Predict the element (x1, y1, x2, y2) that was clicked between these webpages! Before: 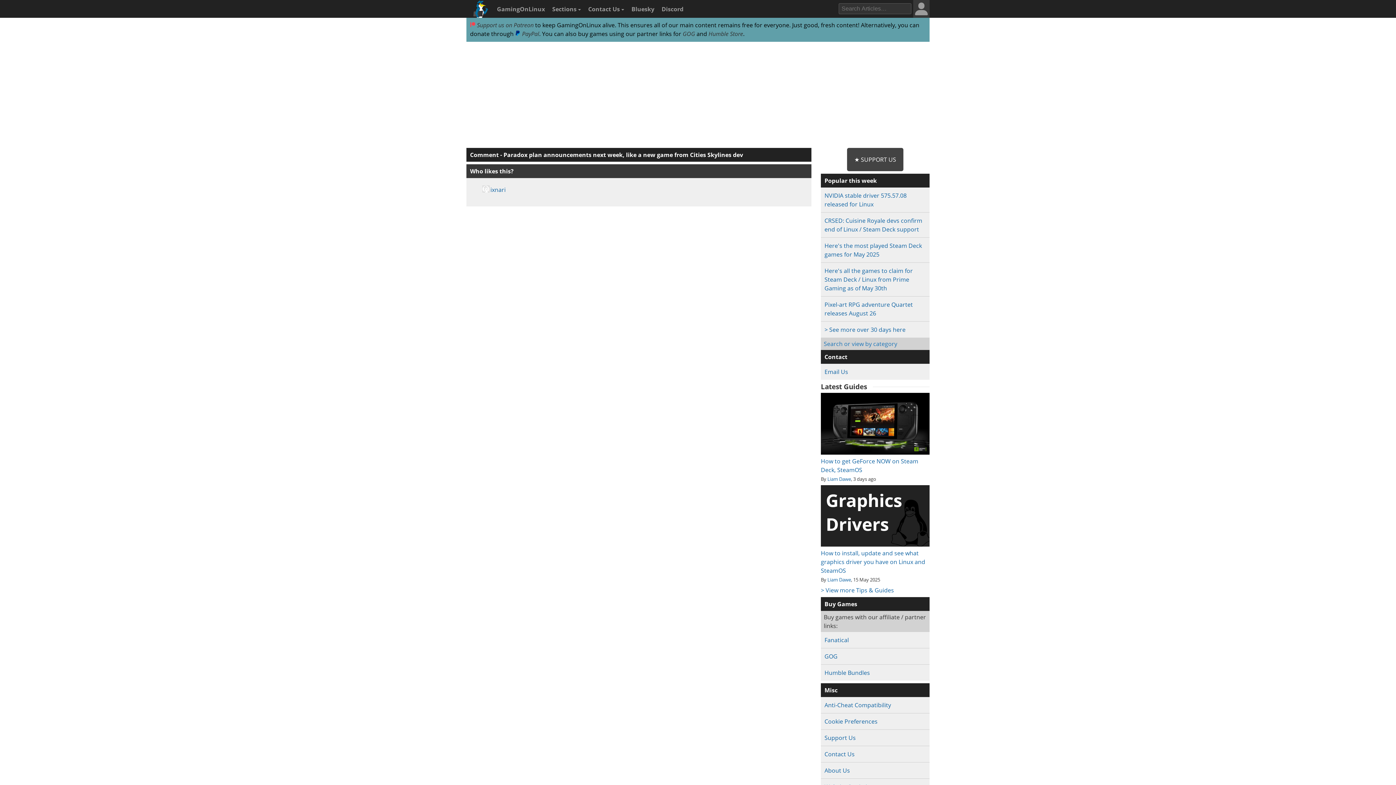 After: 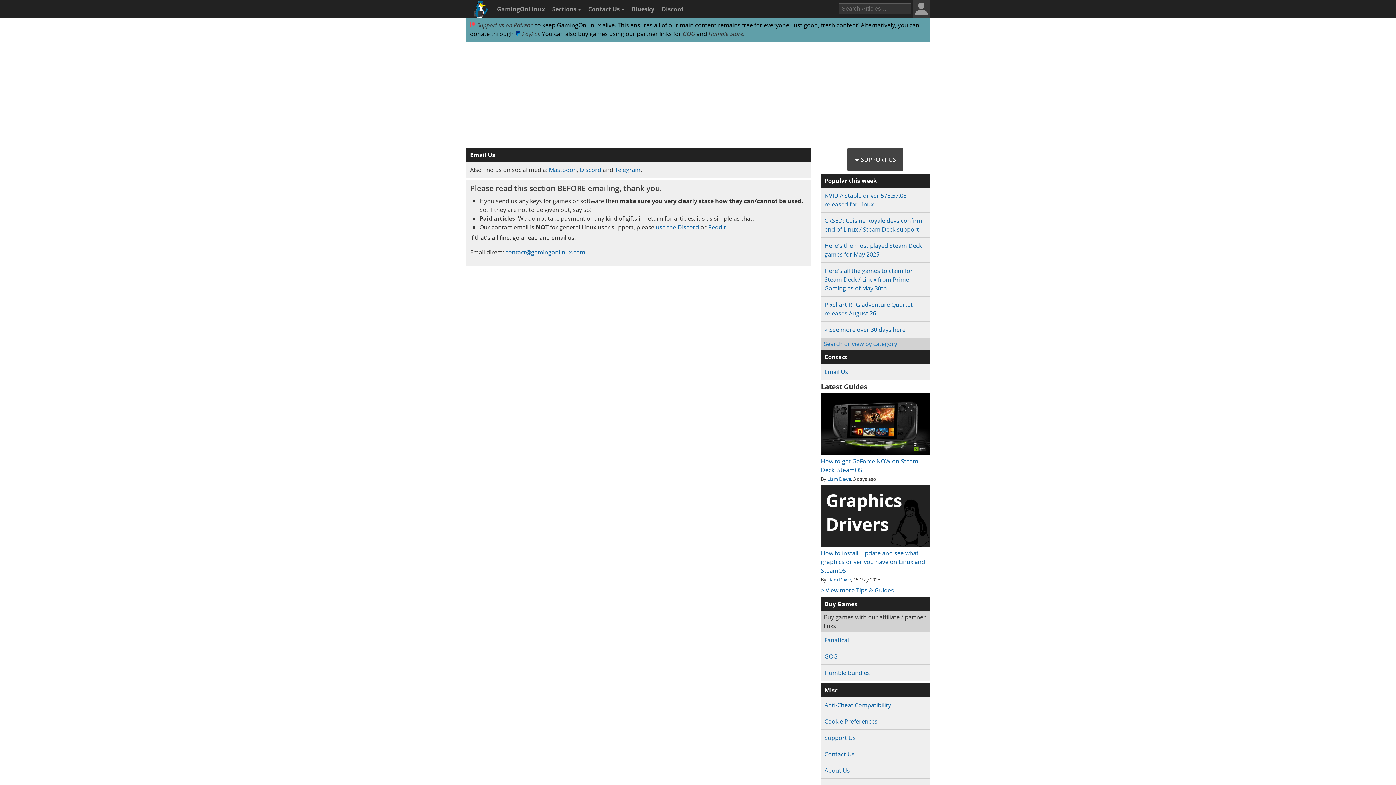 Action: label: Contact Us bbox: (824, 750, 854, 758)